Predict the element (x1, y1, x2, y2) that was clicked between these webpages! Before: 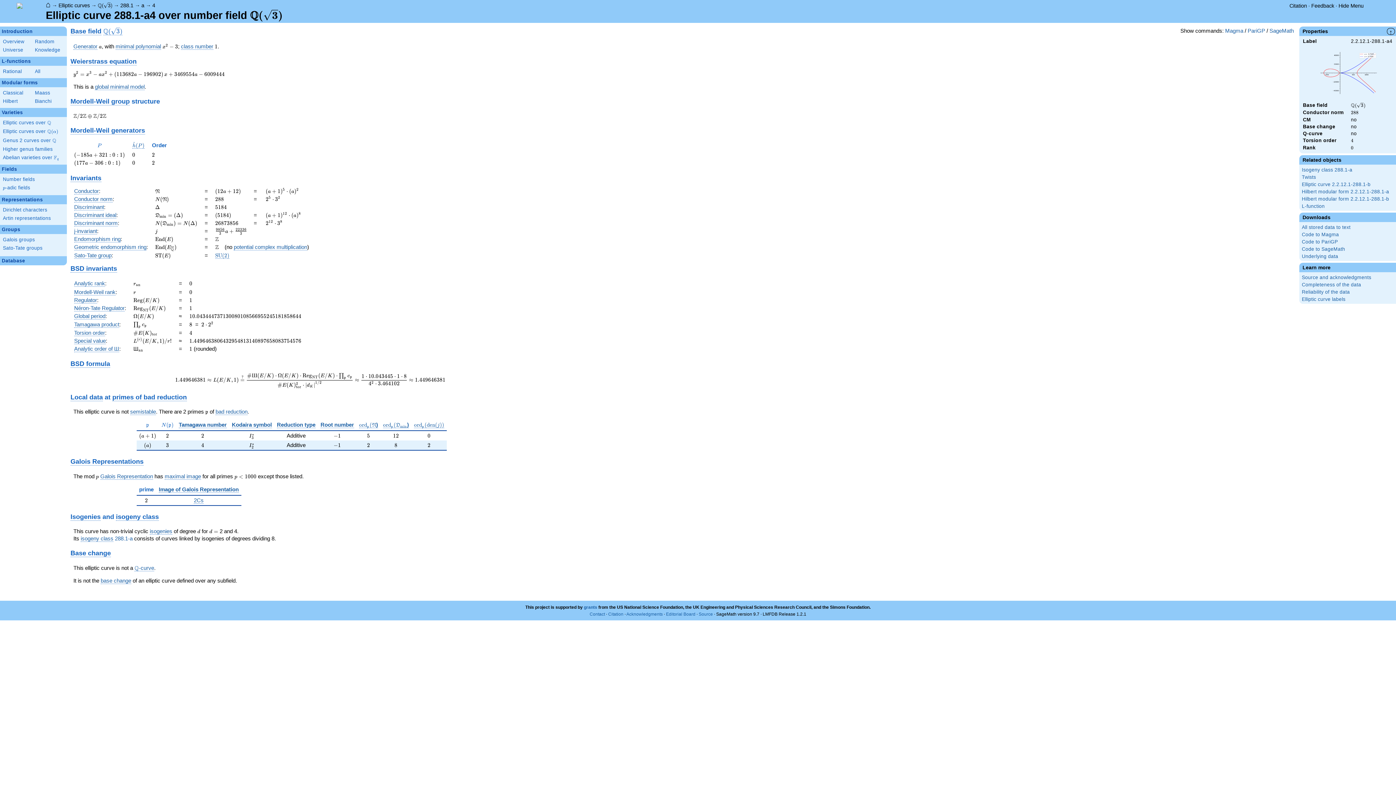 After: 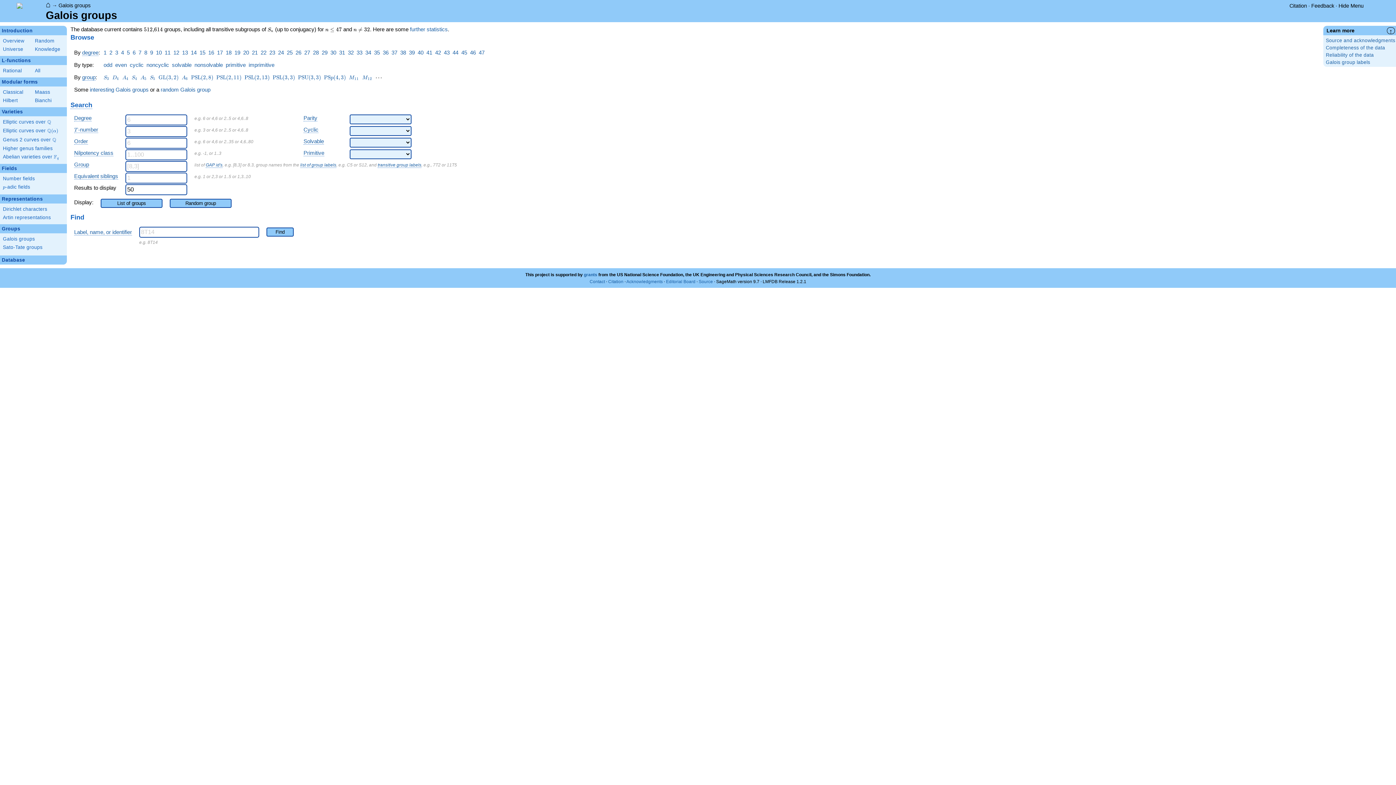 Action: label: Galois groups bbox: (2, 236, 64, 243)